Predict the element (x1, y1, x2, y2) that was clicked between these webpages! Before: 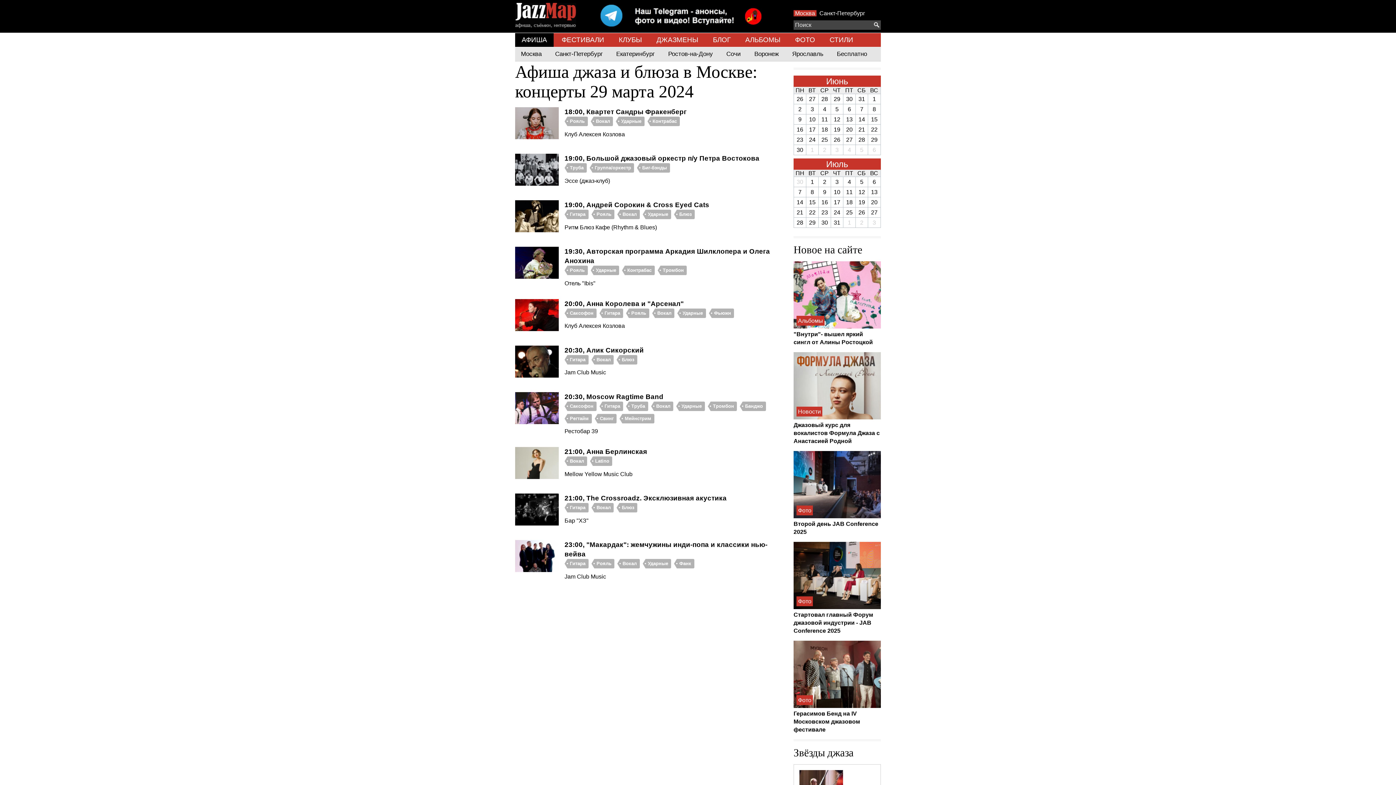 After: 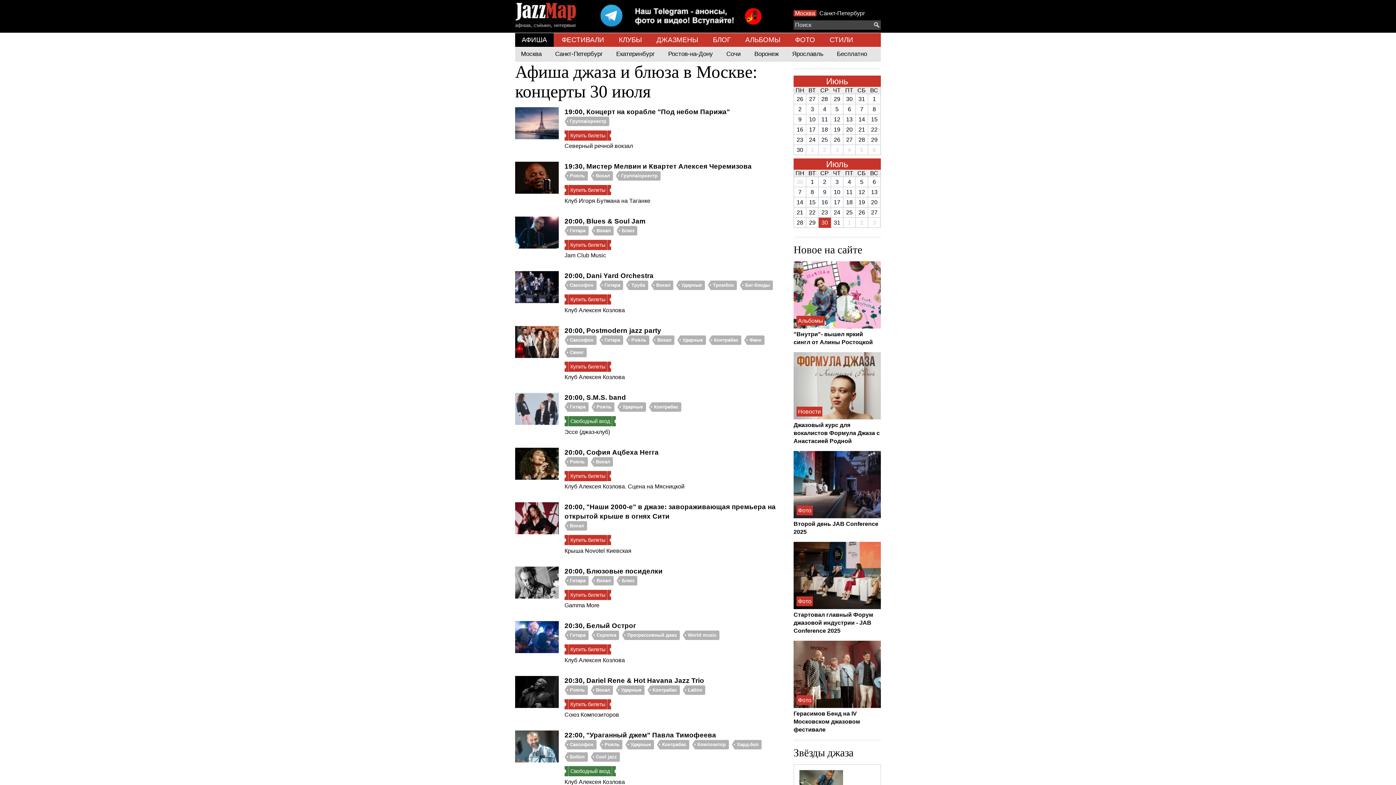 Action: label: 30 bbox: (818, 217, 830, 227)